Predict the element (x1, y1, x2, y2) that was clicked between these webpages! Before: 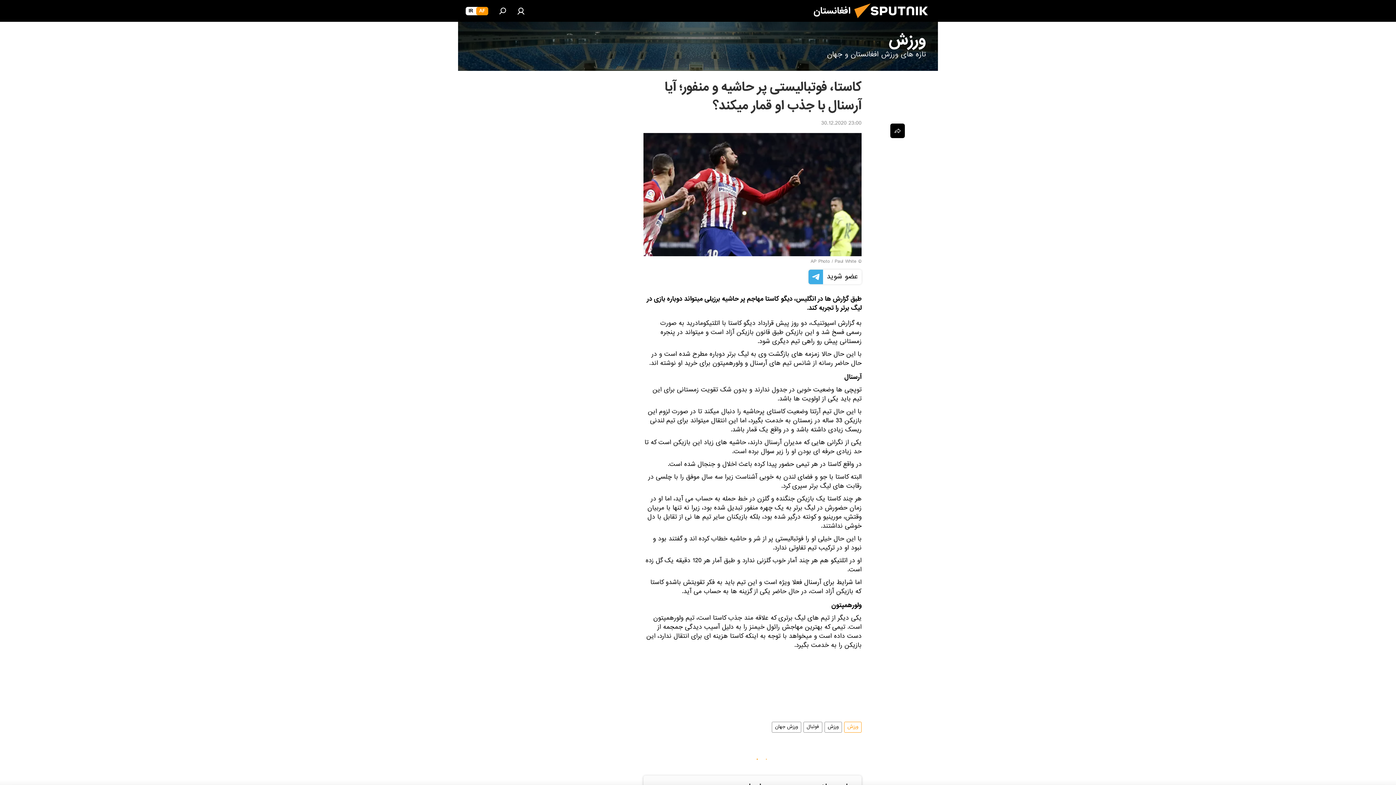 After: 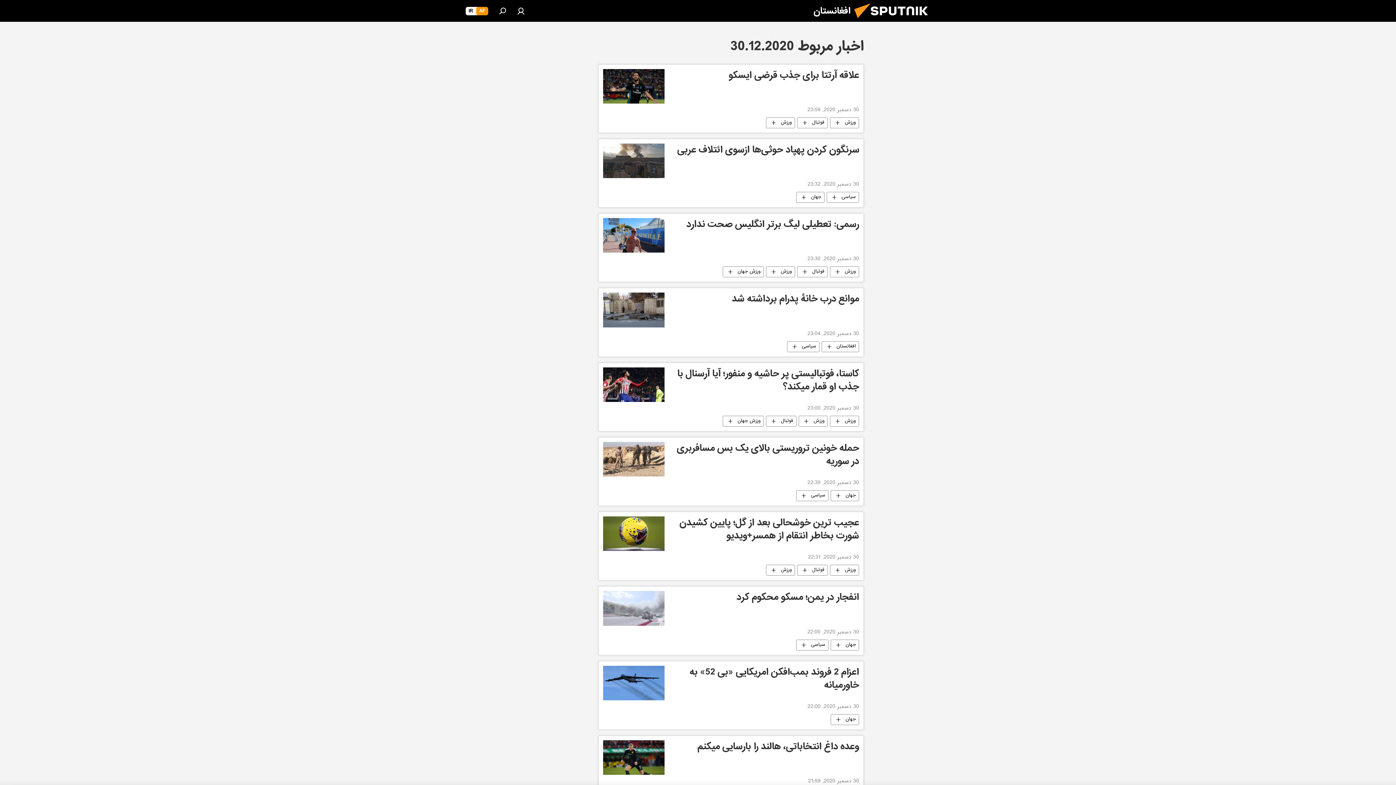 Action: bbox: (821, 118, 861, 129) label: 23:00 30.12.2020